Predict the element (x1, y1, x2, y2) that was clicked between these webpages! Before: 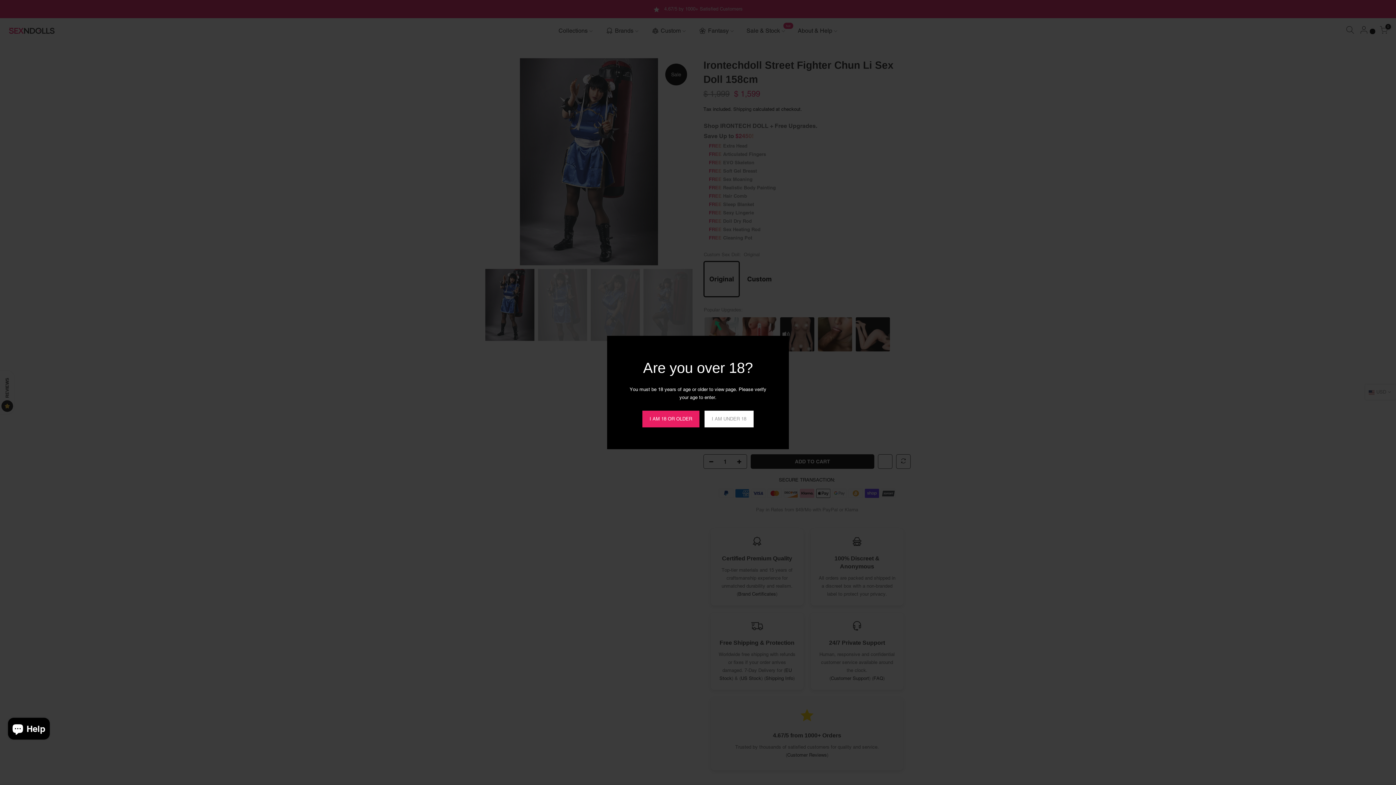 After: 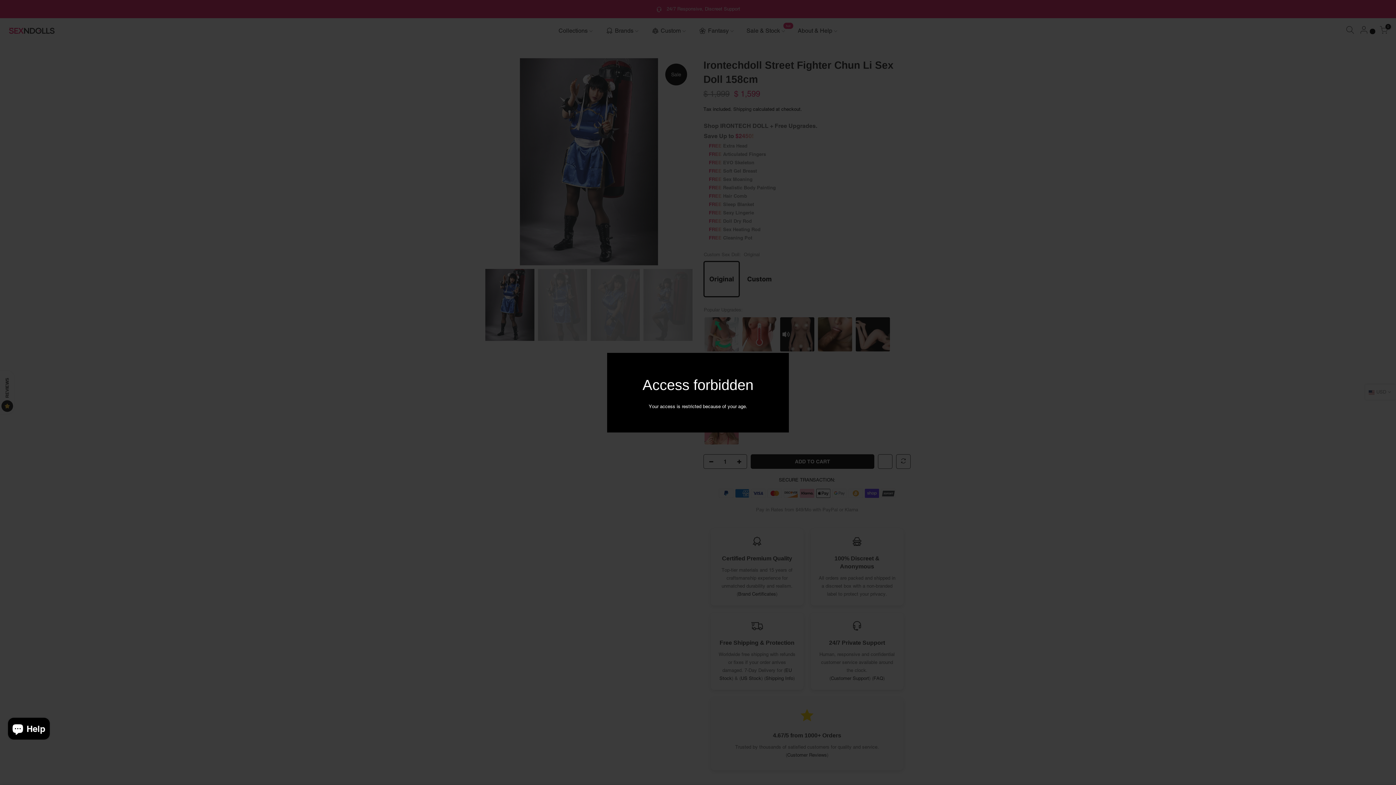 Action: label: I AM UNDER 18 bbox: (704, 410, 753, 427)